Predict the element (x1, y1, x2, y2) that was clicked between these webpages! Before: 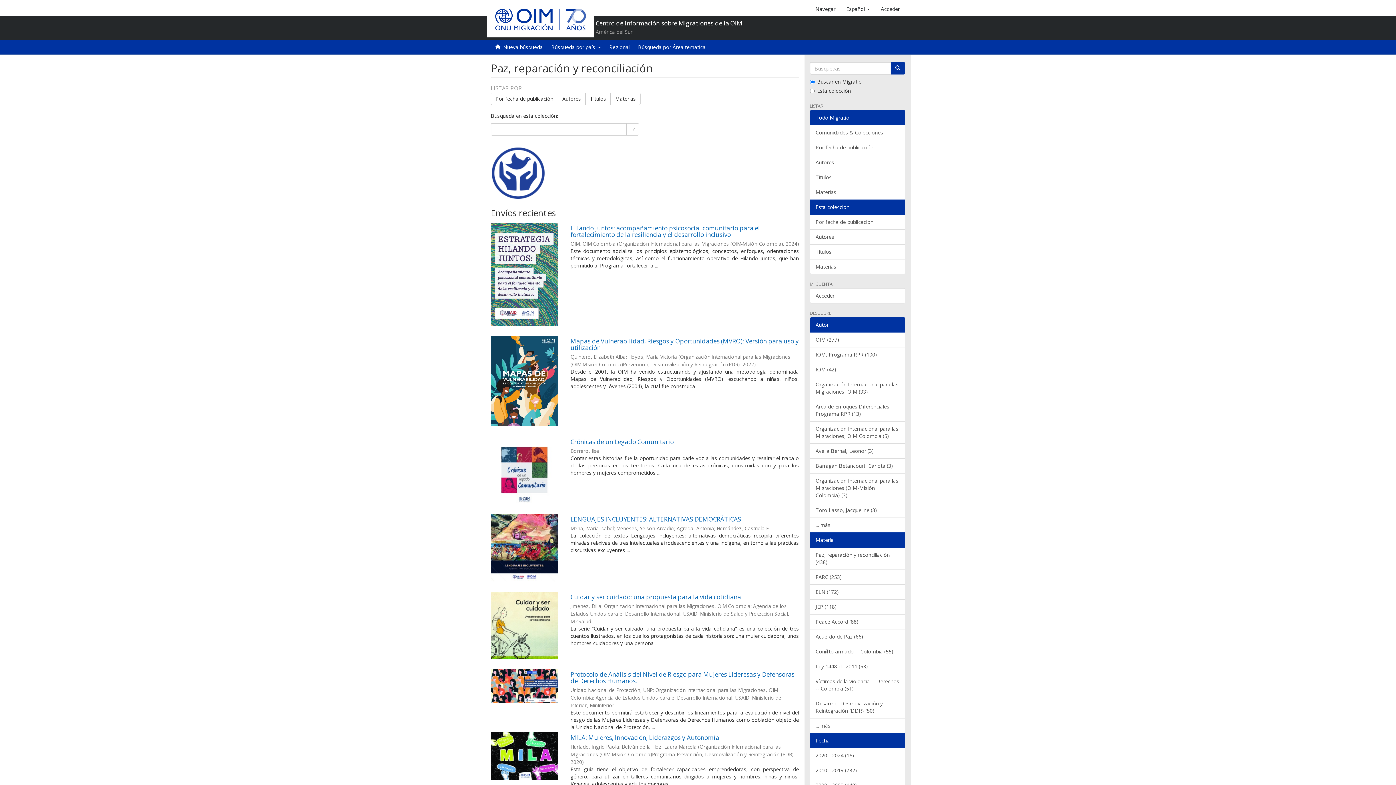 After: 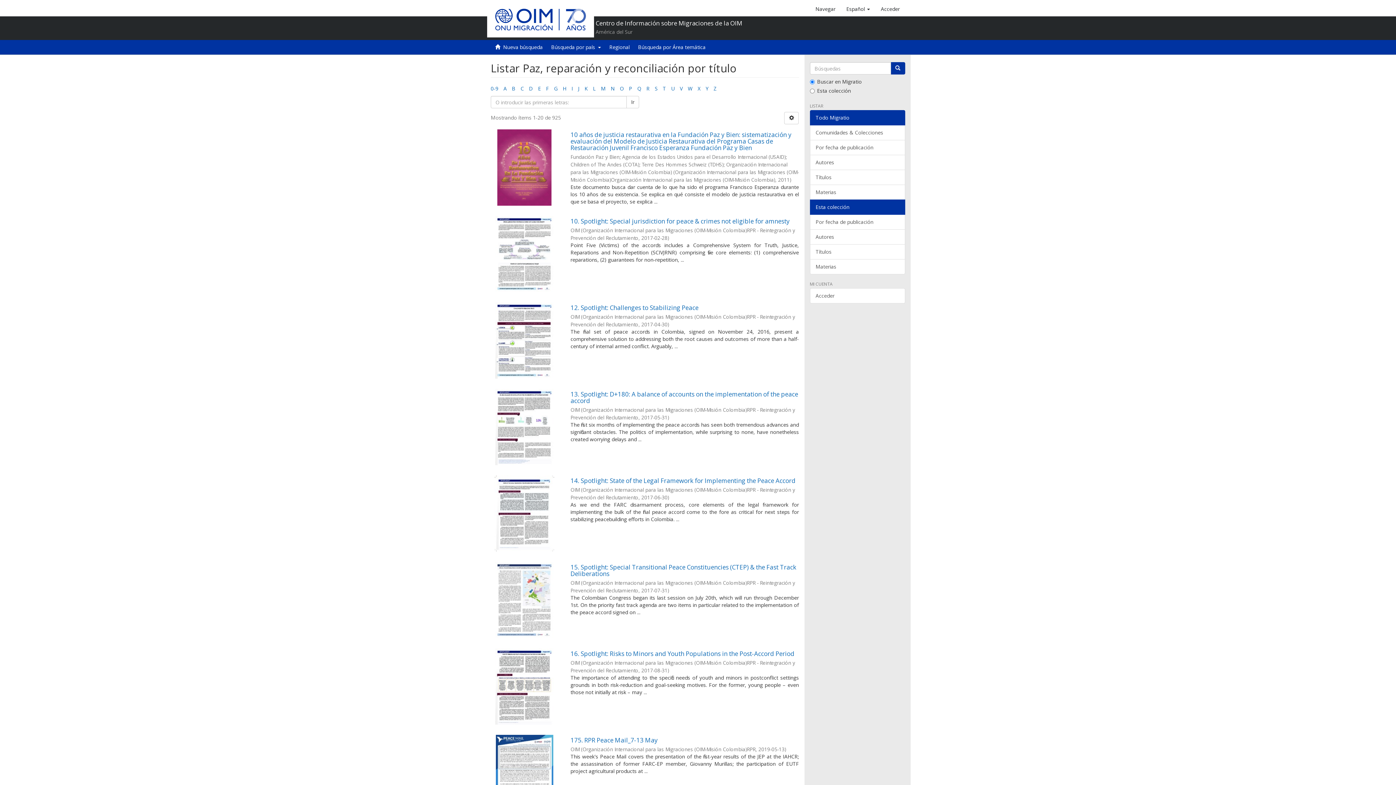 Action: bbox: (585, 92, 610, 105) label: Títulos